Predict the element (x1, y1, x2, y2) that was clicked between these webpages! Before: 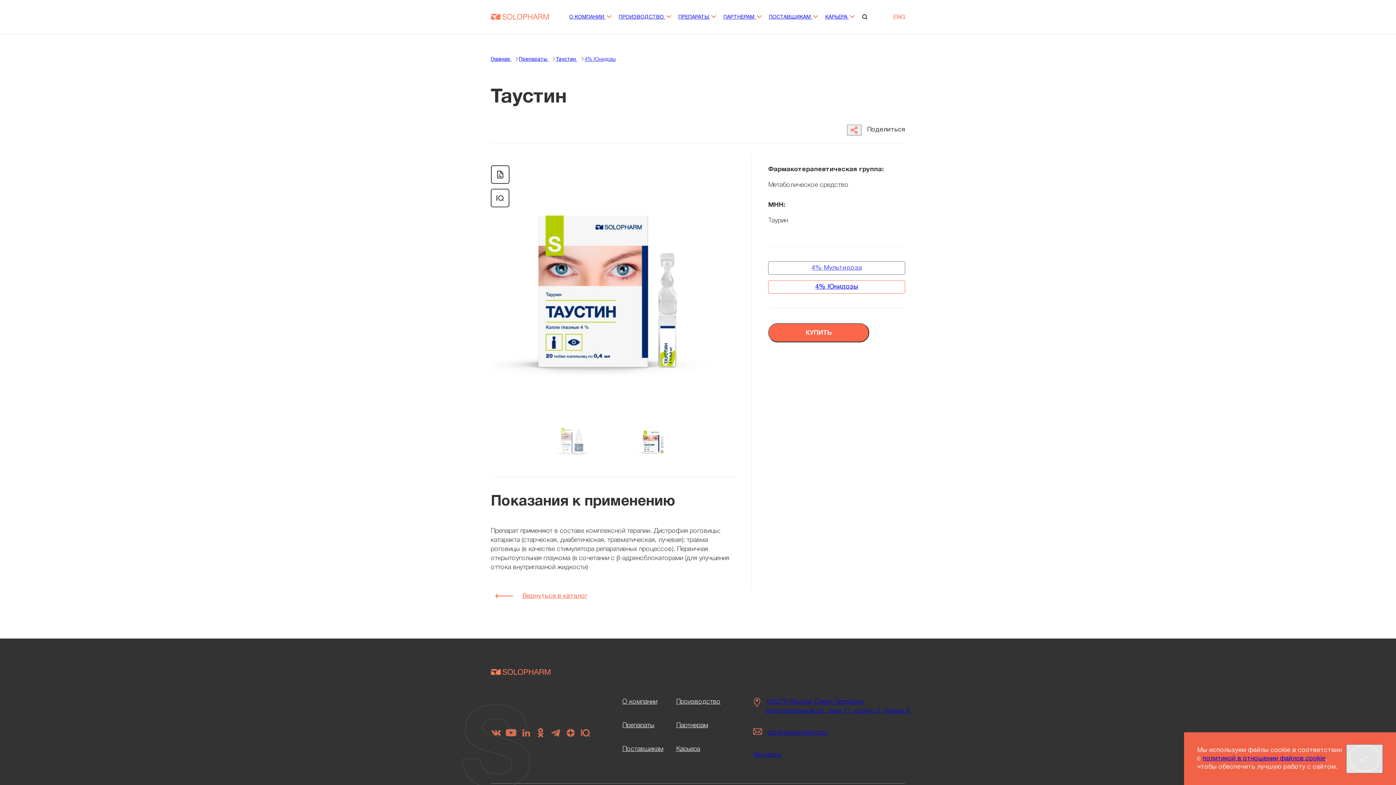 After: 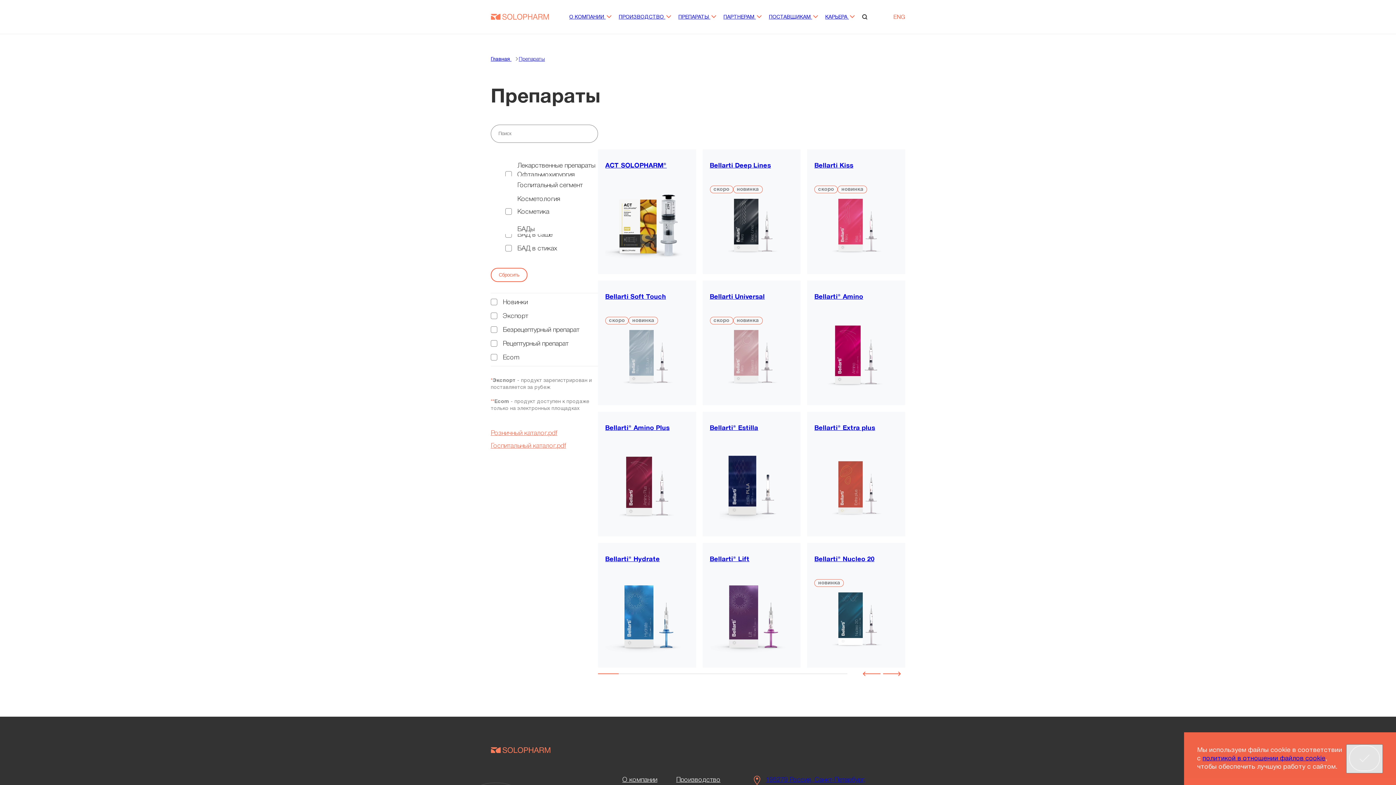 Action: label: Вернуться в каталог bbox: (490, 590, 905, 602)